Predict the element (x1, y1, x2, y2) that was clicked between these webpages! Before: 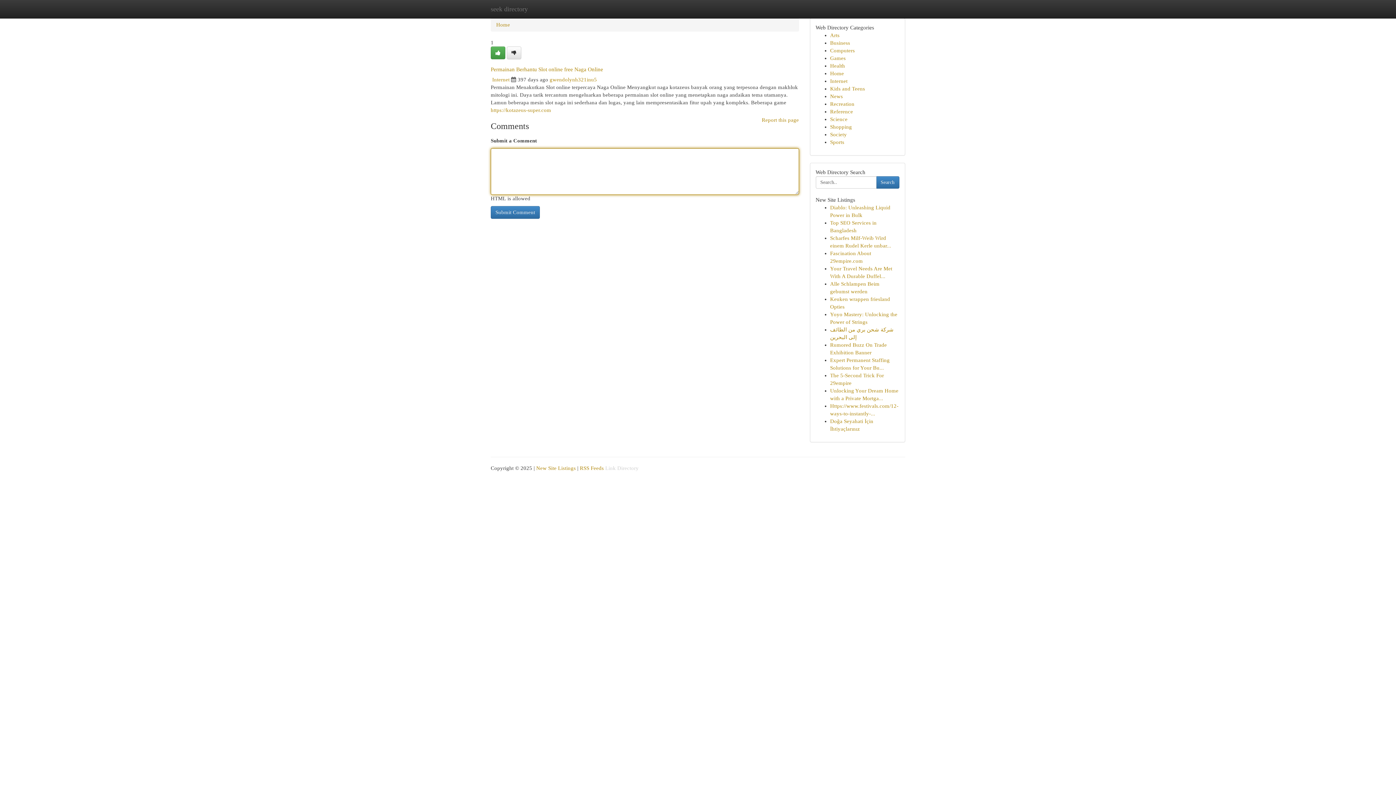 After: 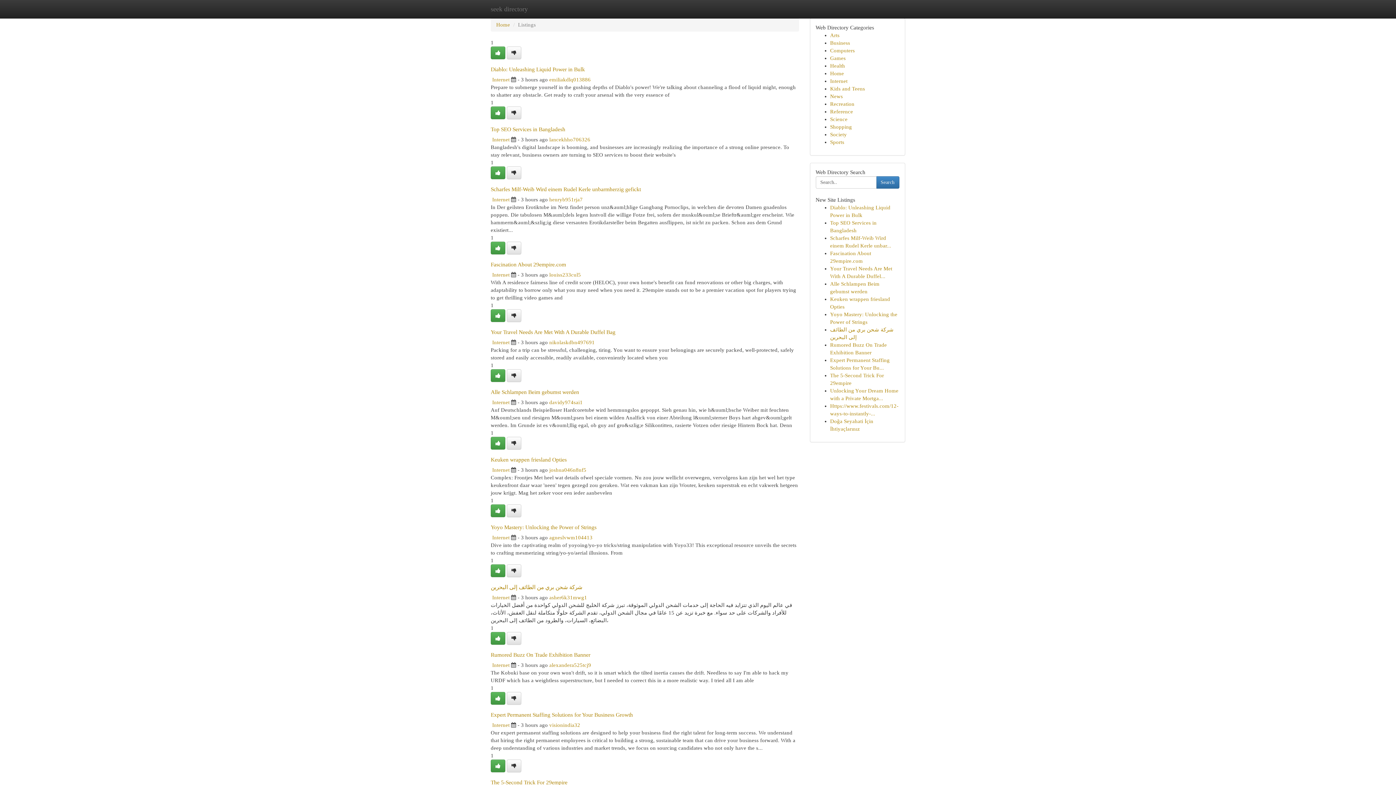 Action: label: Recreation bbox: (830, 101, 854, 106)